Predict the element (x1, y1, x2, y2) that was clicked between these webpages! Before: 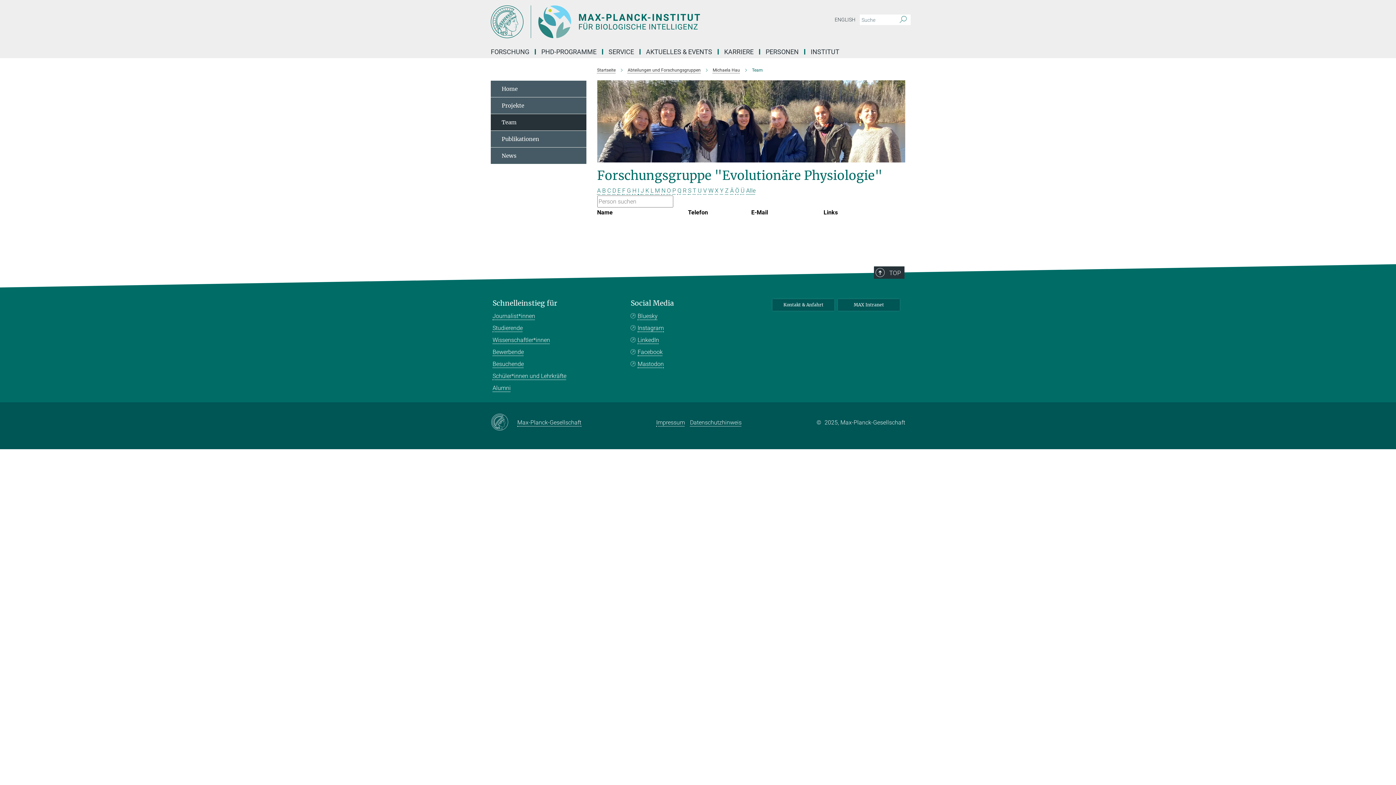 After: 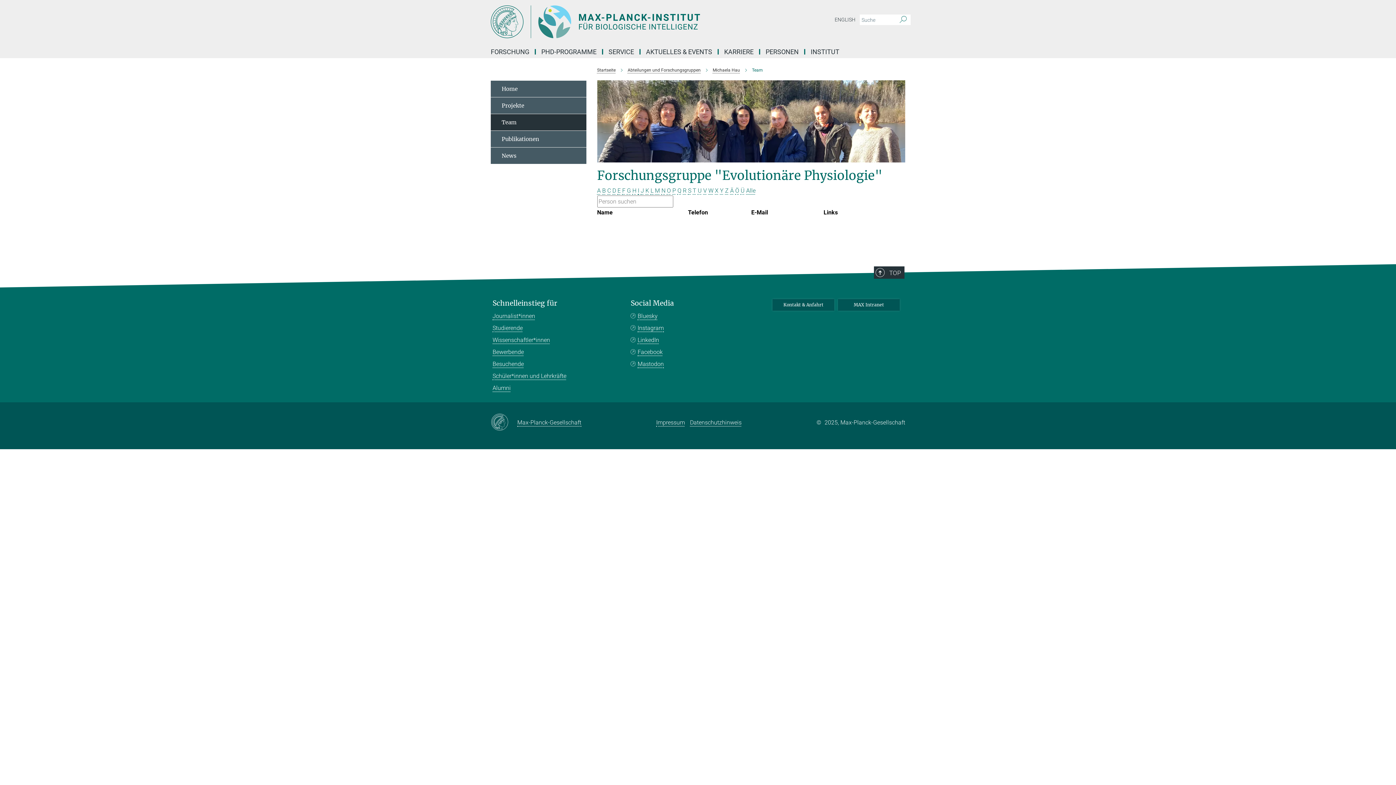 Action: bbox: (677, 187, 681, 194) label: Q